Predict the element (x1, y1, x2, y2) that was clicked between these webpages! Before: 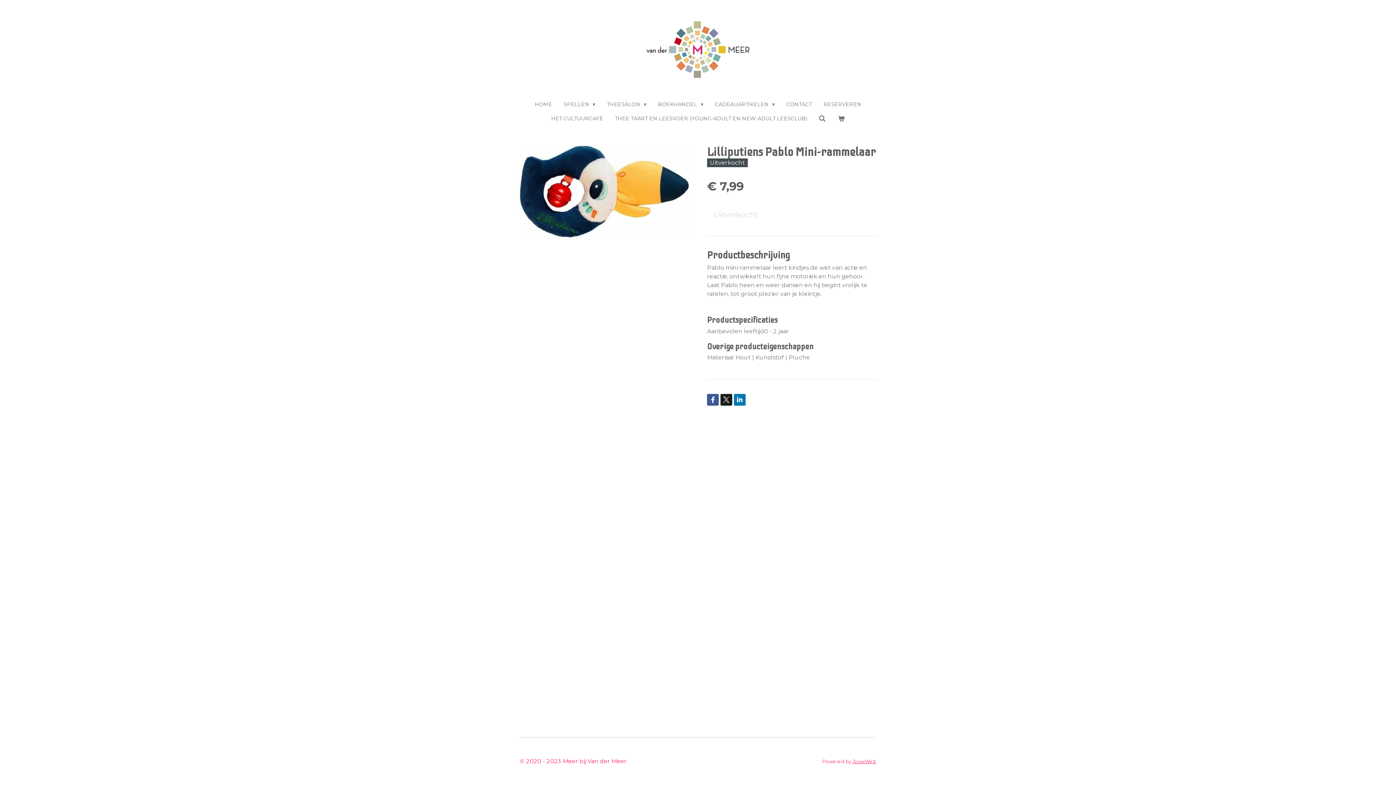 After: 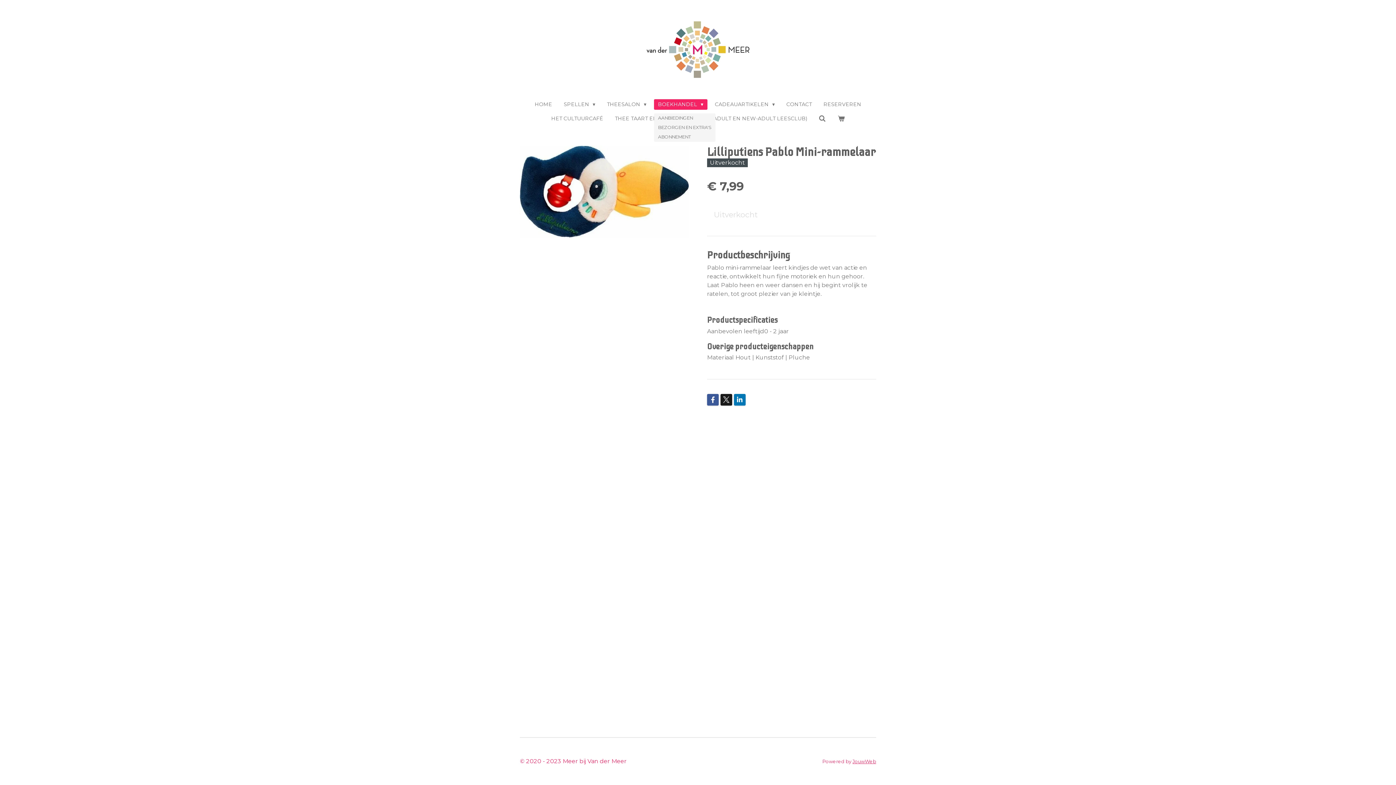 Action: bbox: (654, 99, 707, 109) label: BOEKHANDEL 